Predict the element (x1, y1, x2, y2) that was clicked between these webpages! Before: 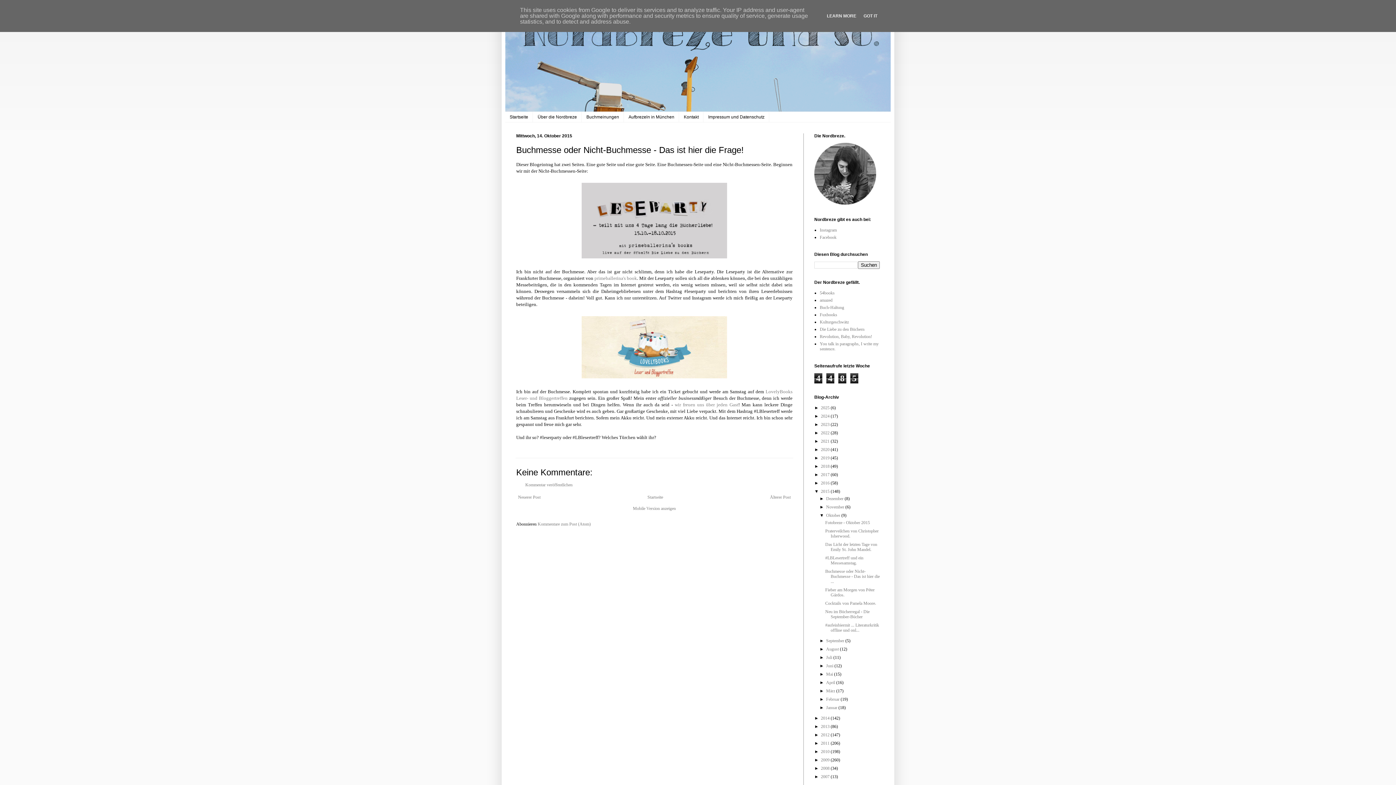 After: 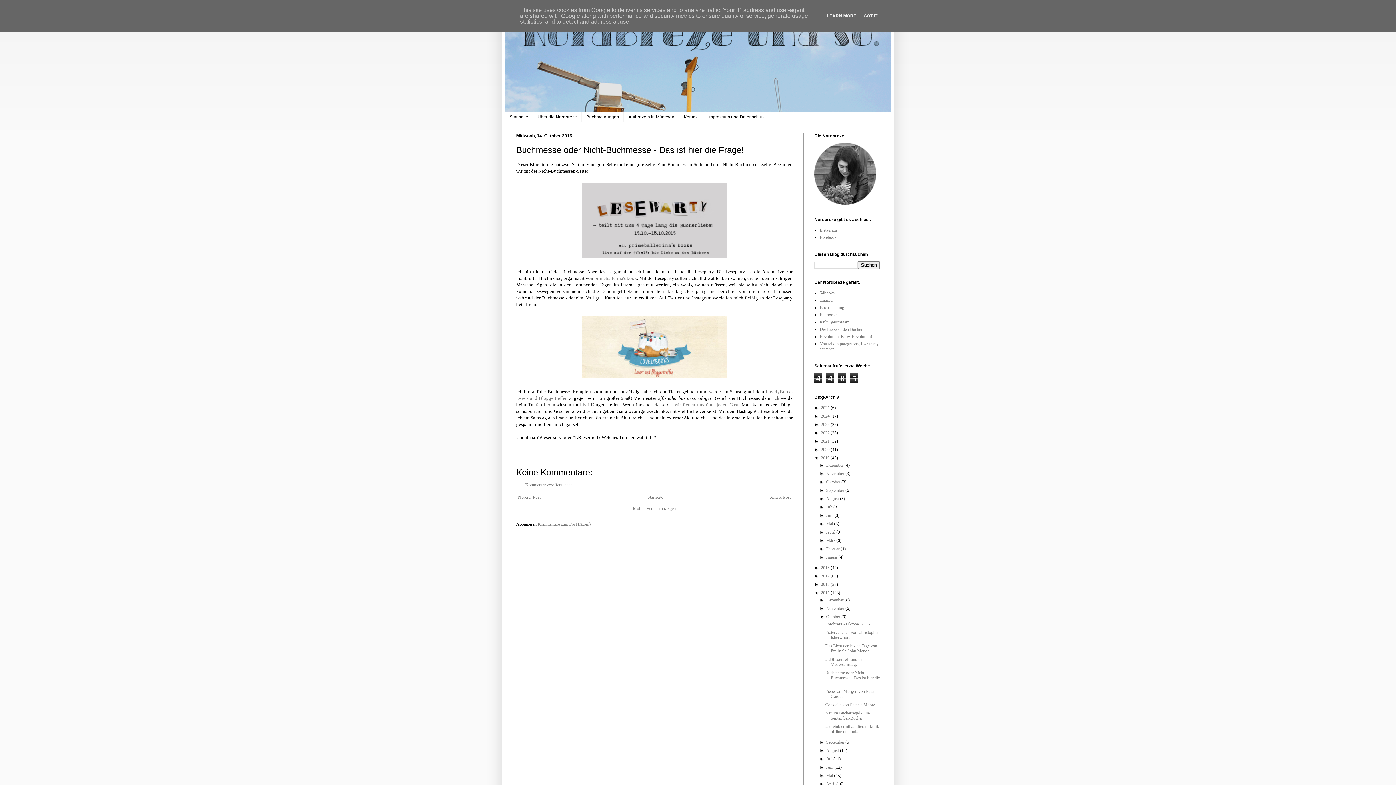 Action: bbox: (814, 455, 821, 460) label: ►  